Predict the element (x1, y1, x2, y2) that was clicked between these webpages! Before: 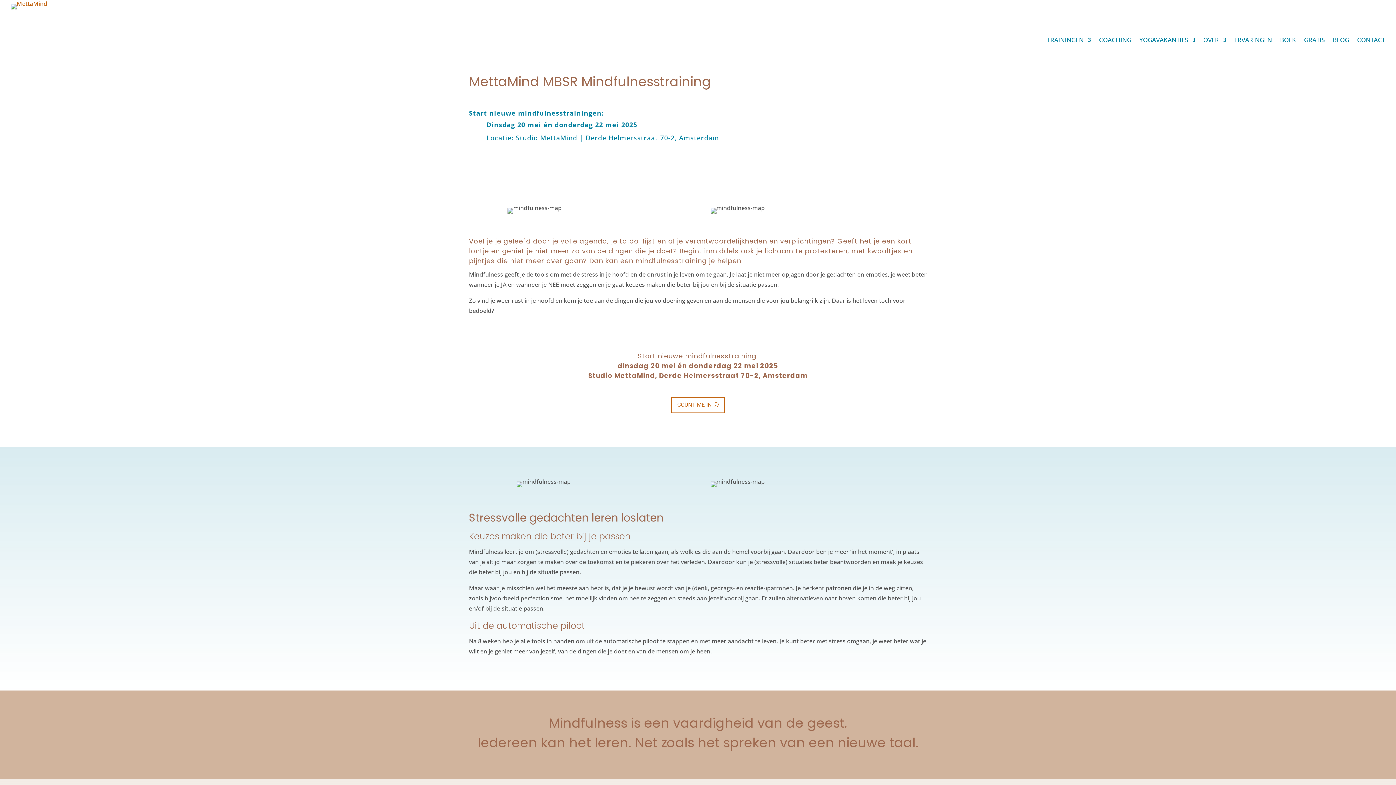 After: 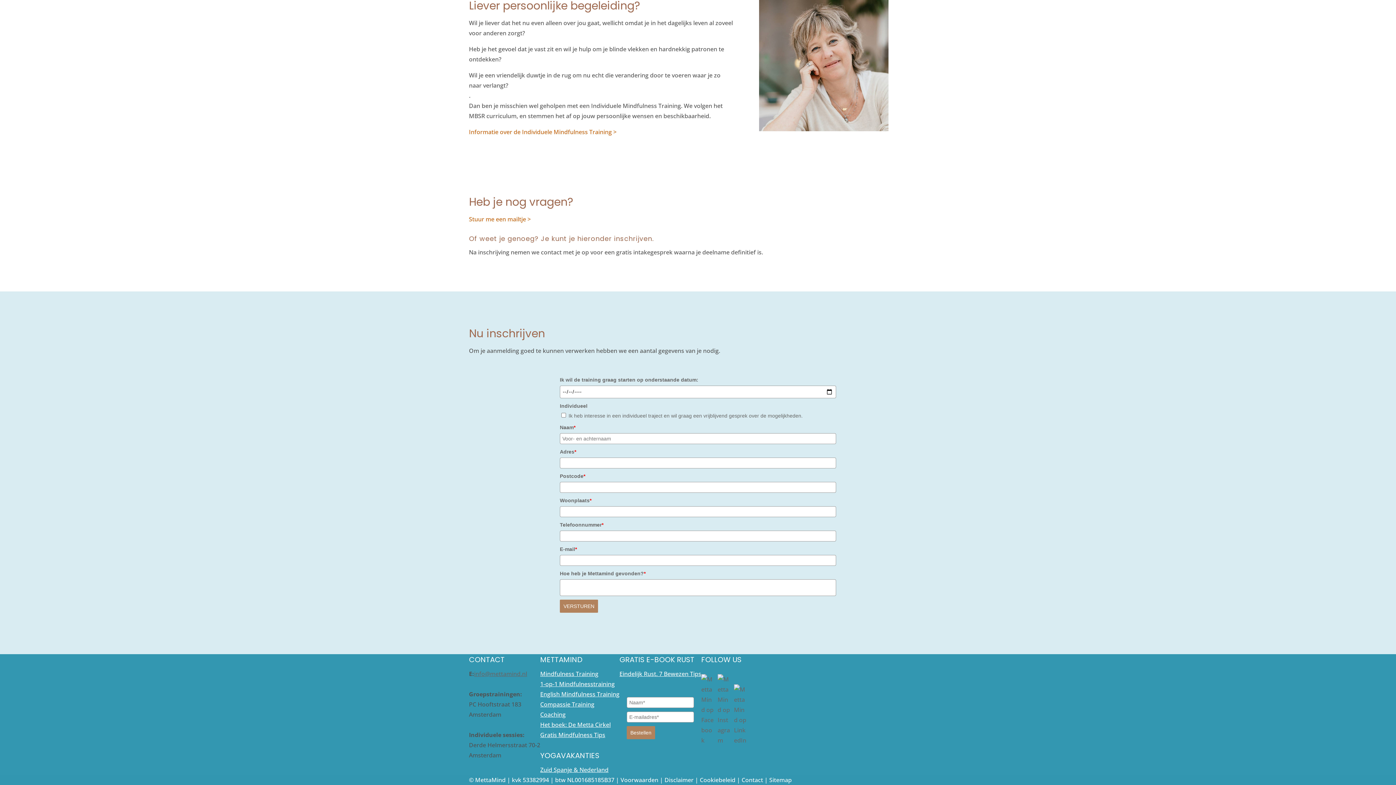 Action: label: COUNT ME IN 🙂 bbox: (671, 396, 725, 413)